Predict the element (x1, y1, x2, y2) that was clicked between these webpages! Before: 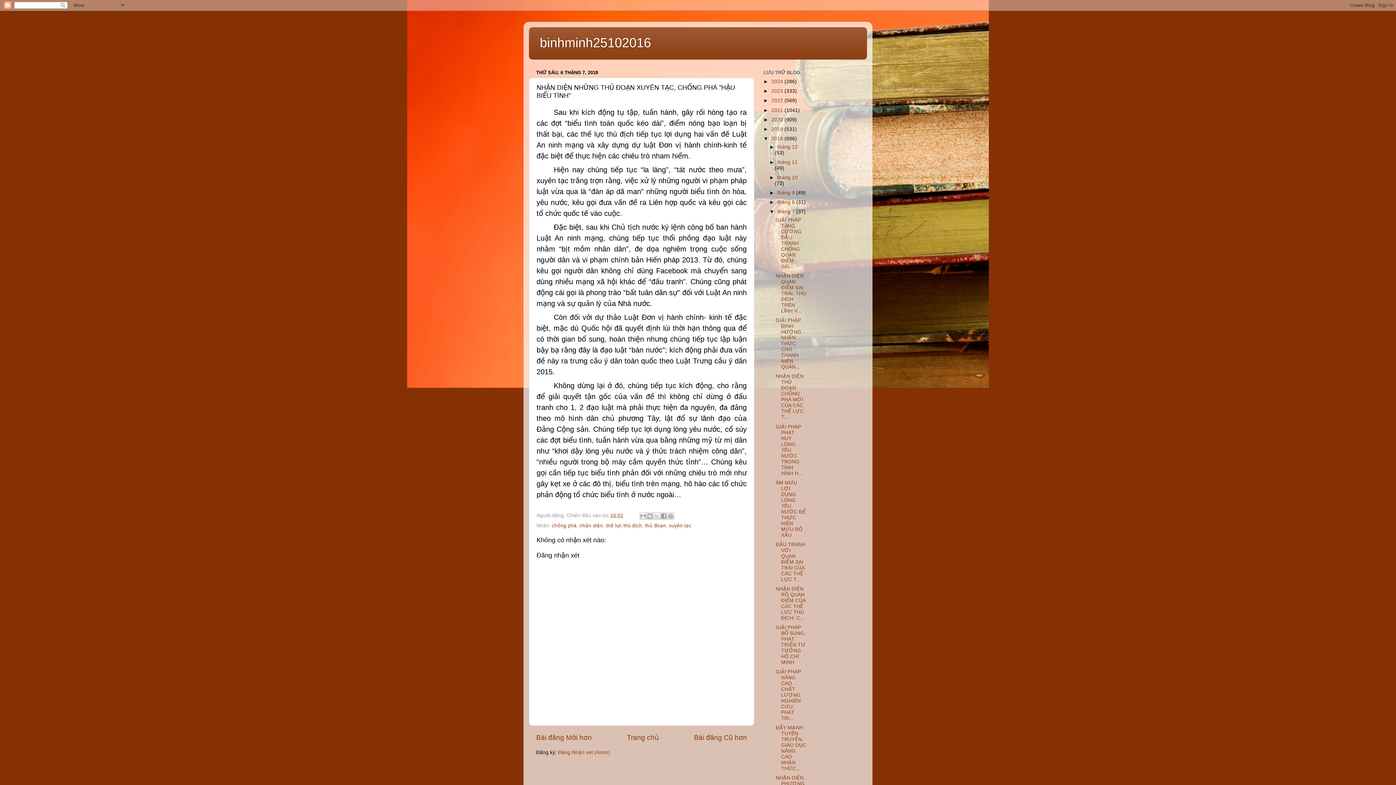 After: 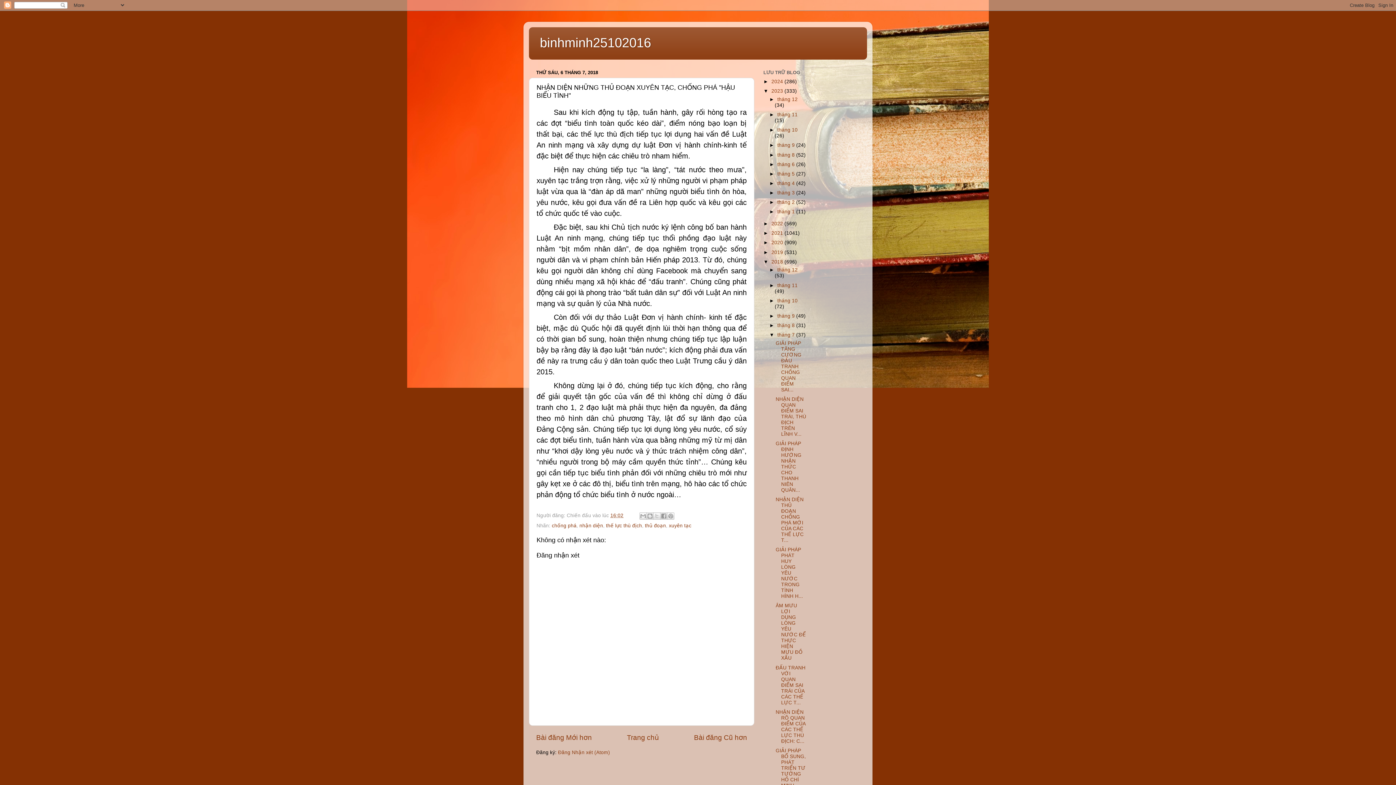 Action: bbox: (763, 88, 771, 93) label: ►  